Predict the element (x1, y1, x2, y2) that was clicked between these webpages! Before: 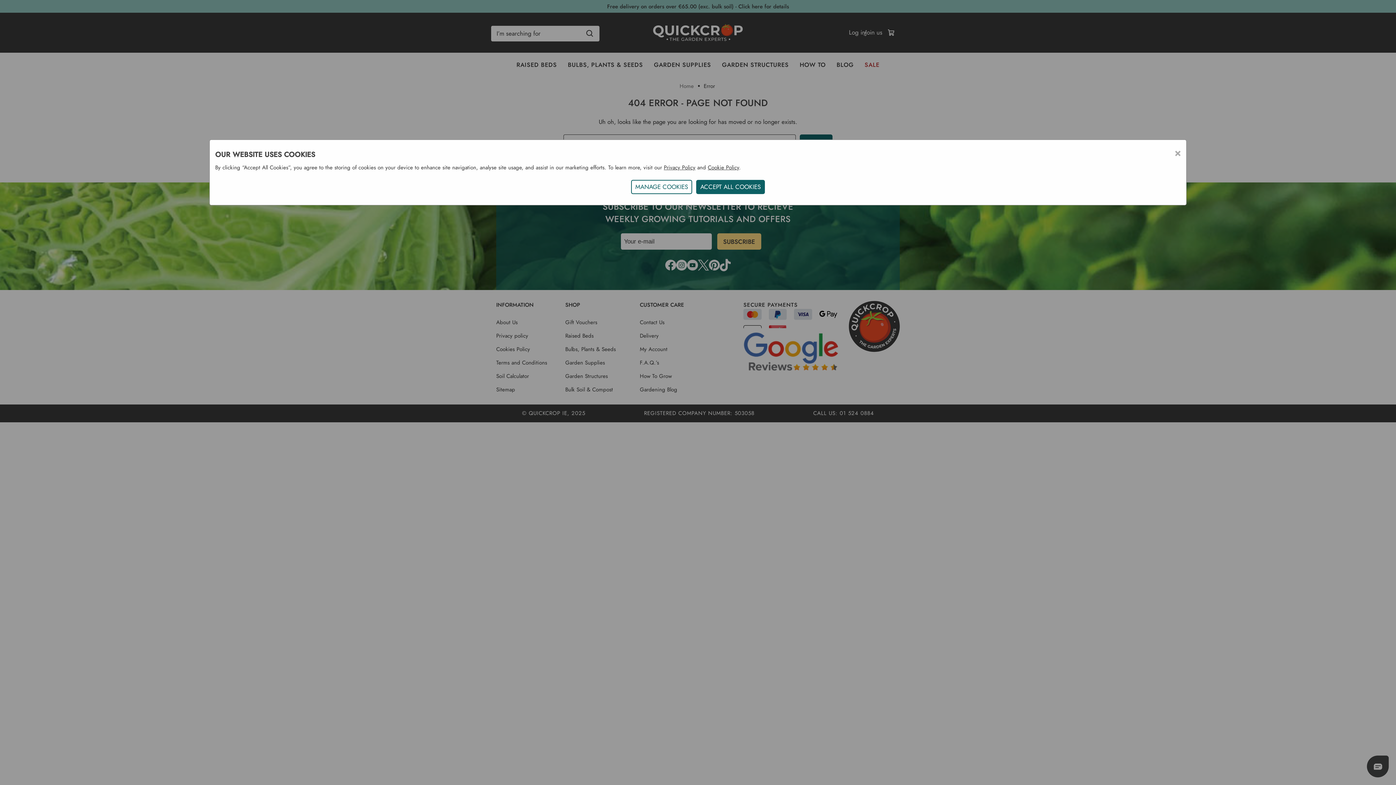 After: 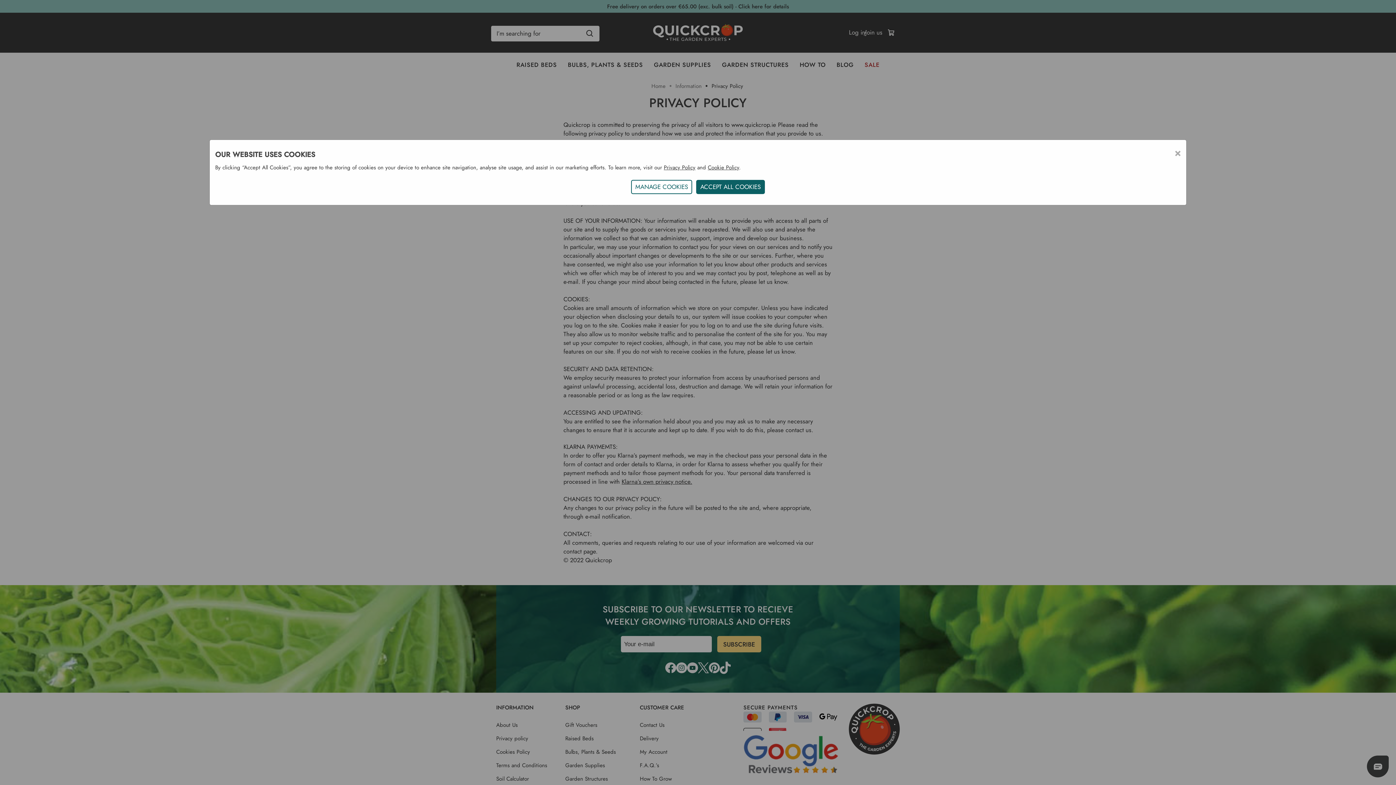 Action: label: Privacy Policy bbox: (664, 163, 695, 171)